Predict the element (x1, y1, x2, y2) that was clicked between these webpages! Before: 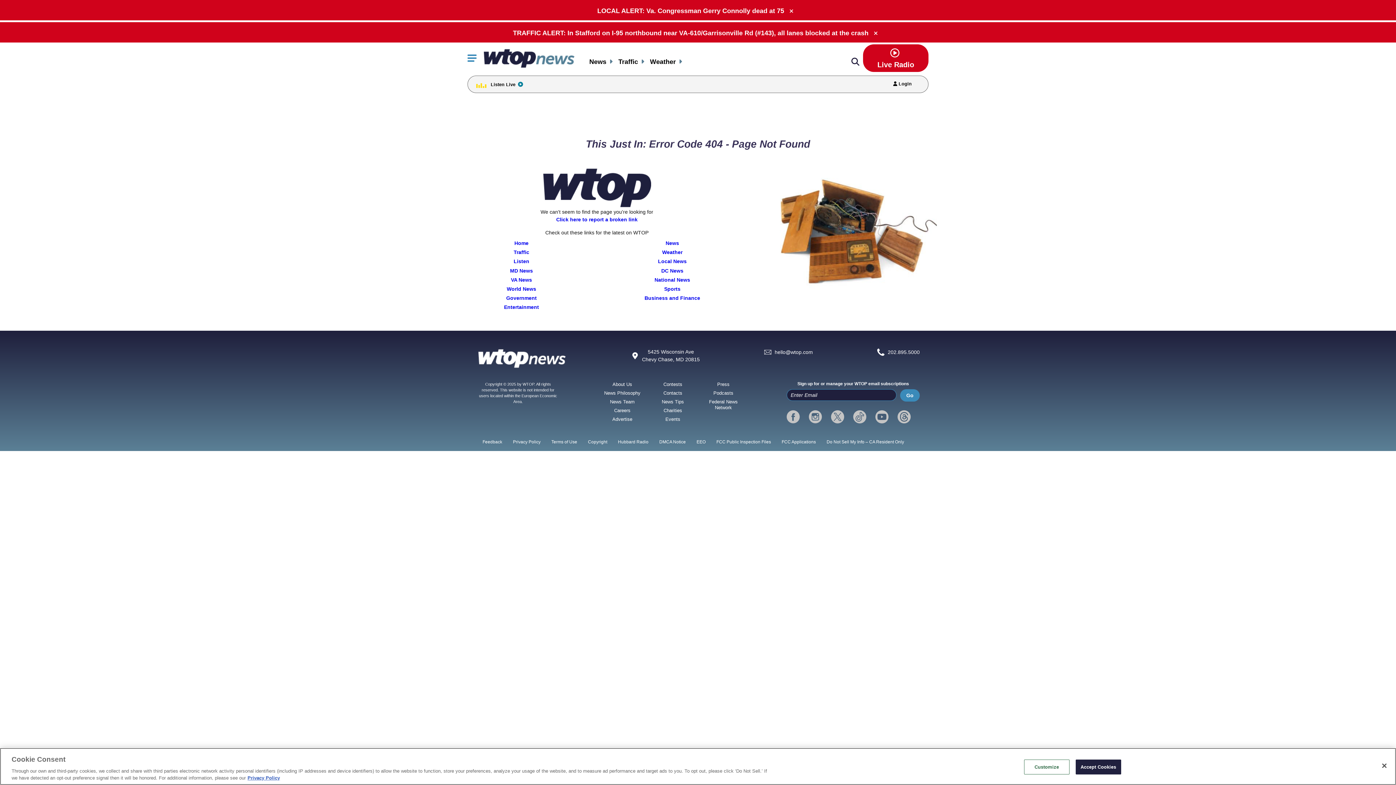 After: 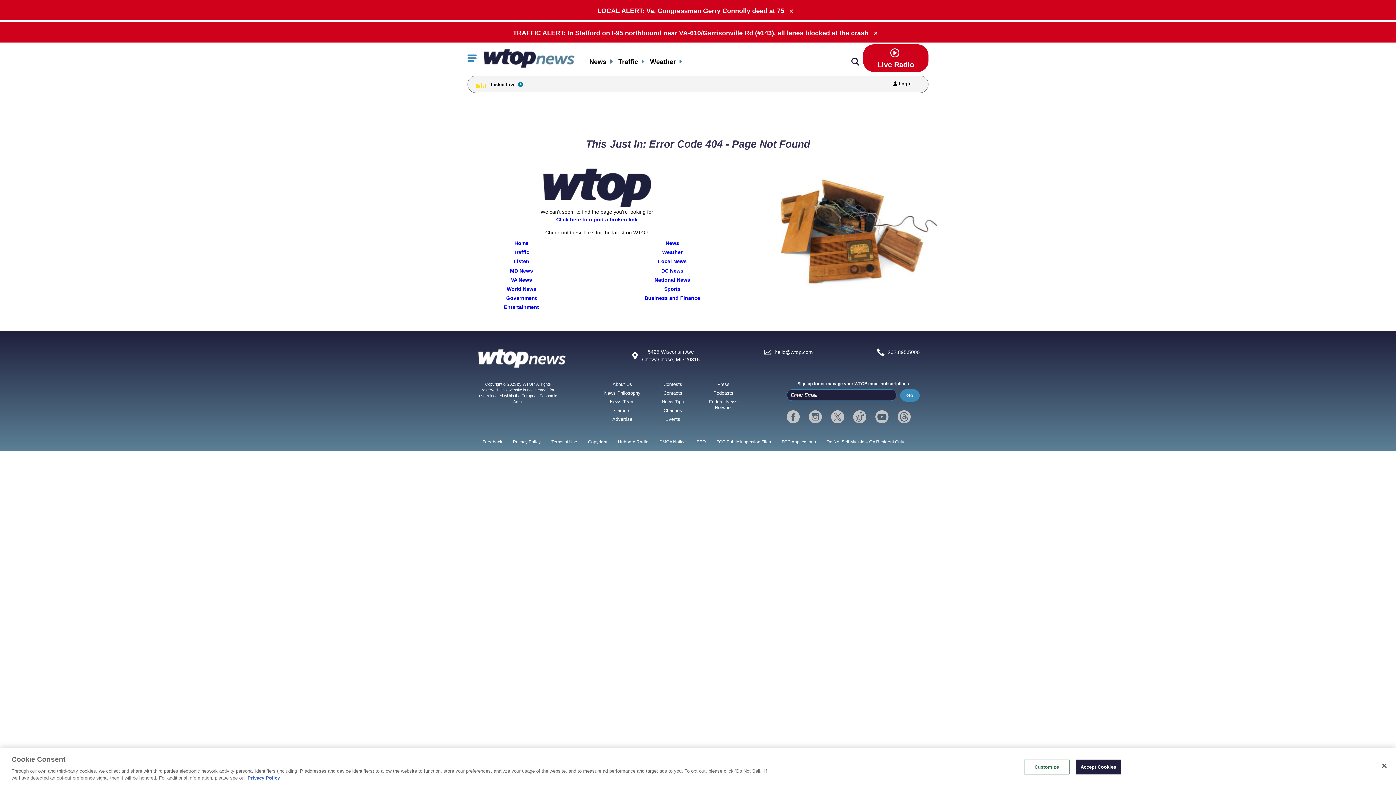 Action: bbox: (696, 439, 705, 444) label: EEO